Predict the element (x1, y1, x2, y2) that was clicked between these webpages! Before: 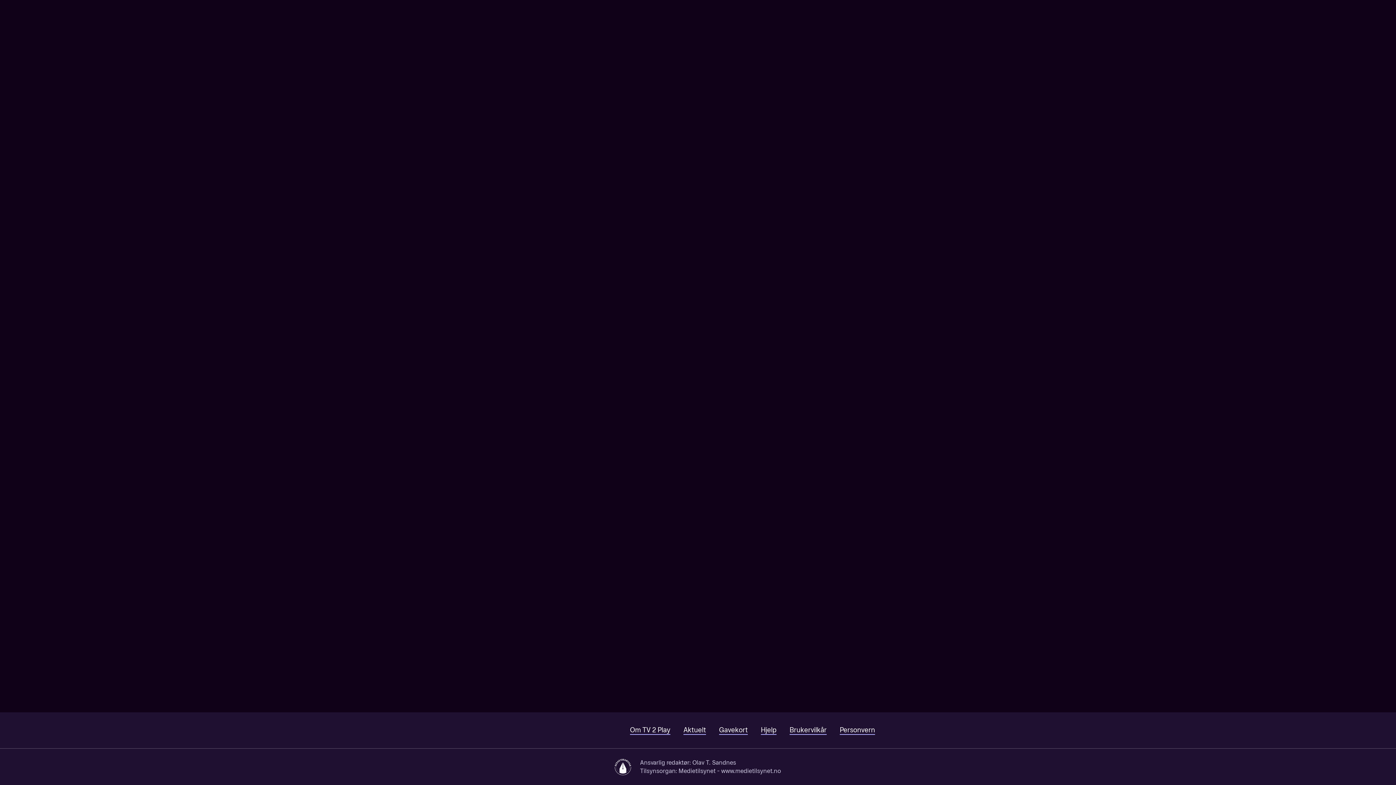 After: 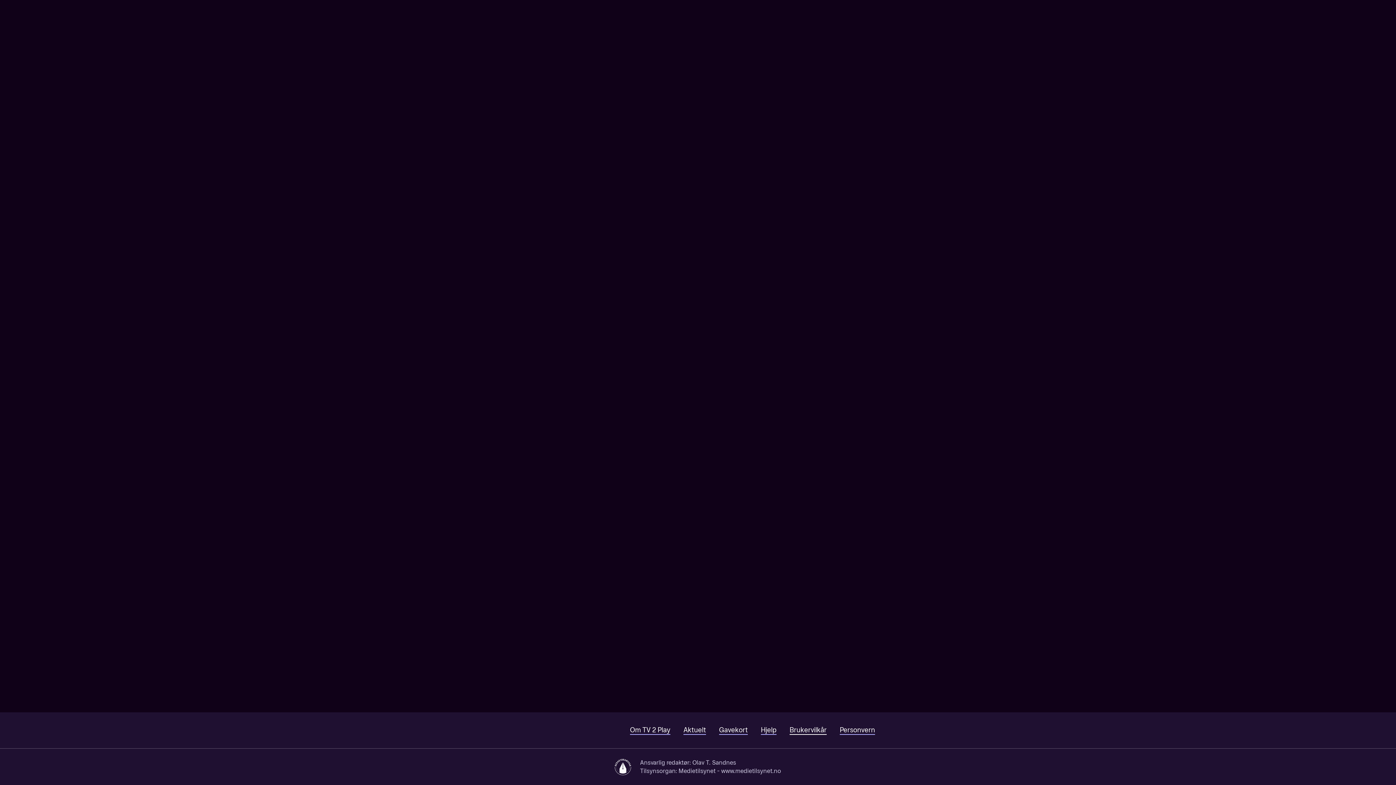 Action: bbox: (789, 726, 826, 735) label: Brukervilkår